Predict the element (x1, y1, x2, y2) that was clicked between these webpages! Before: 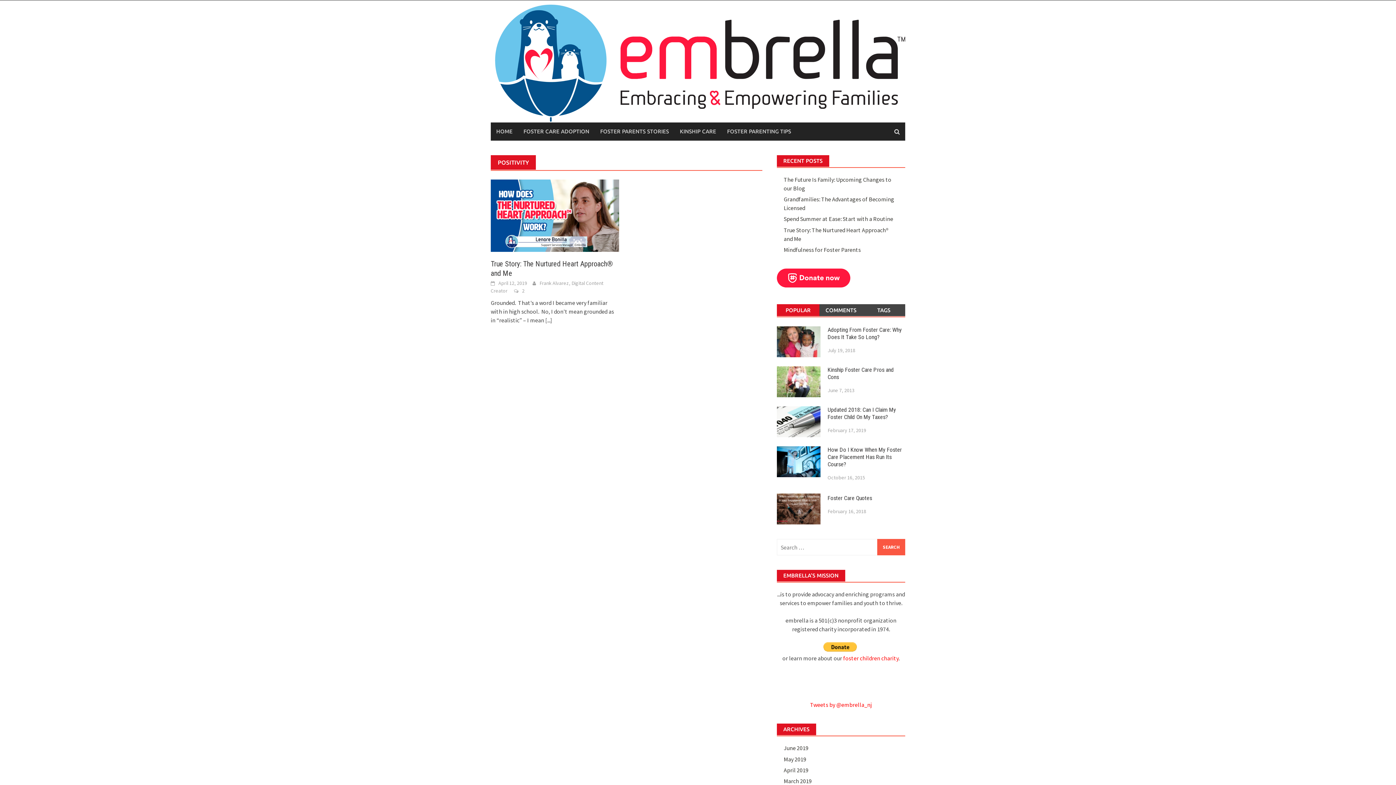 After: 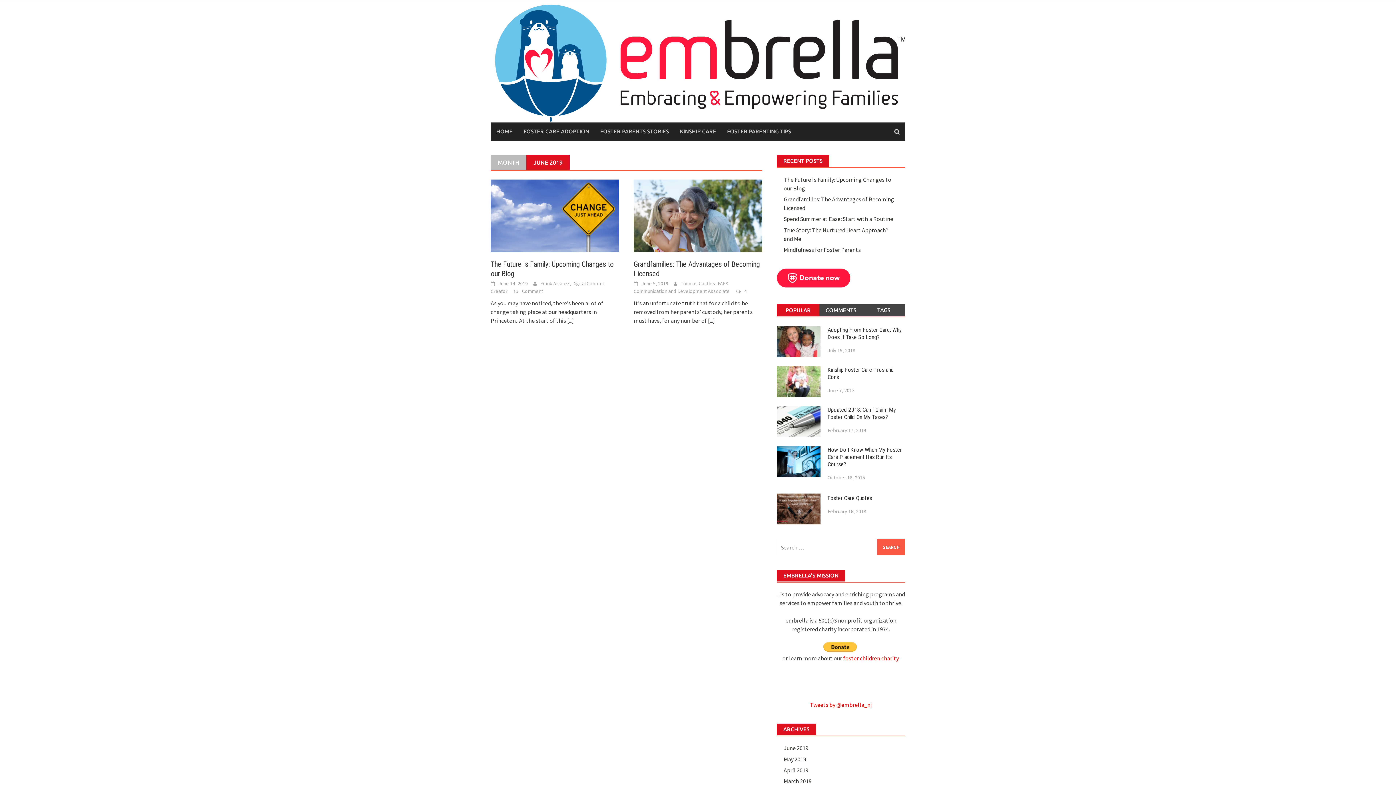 Action: bbox: (783, 744, 808, 752) label: June 2019